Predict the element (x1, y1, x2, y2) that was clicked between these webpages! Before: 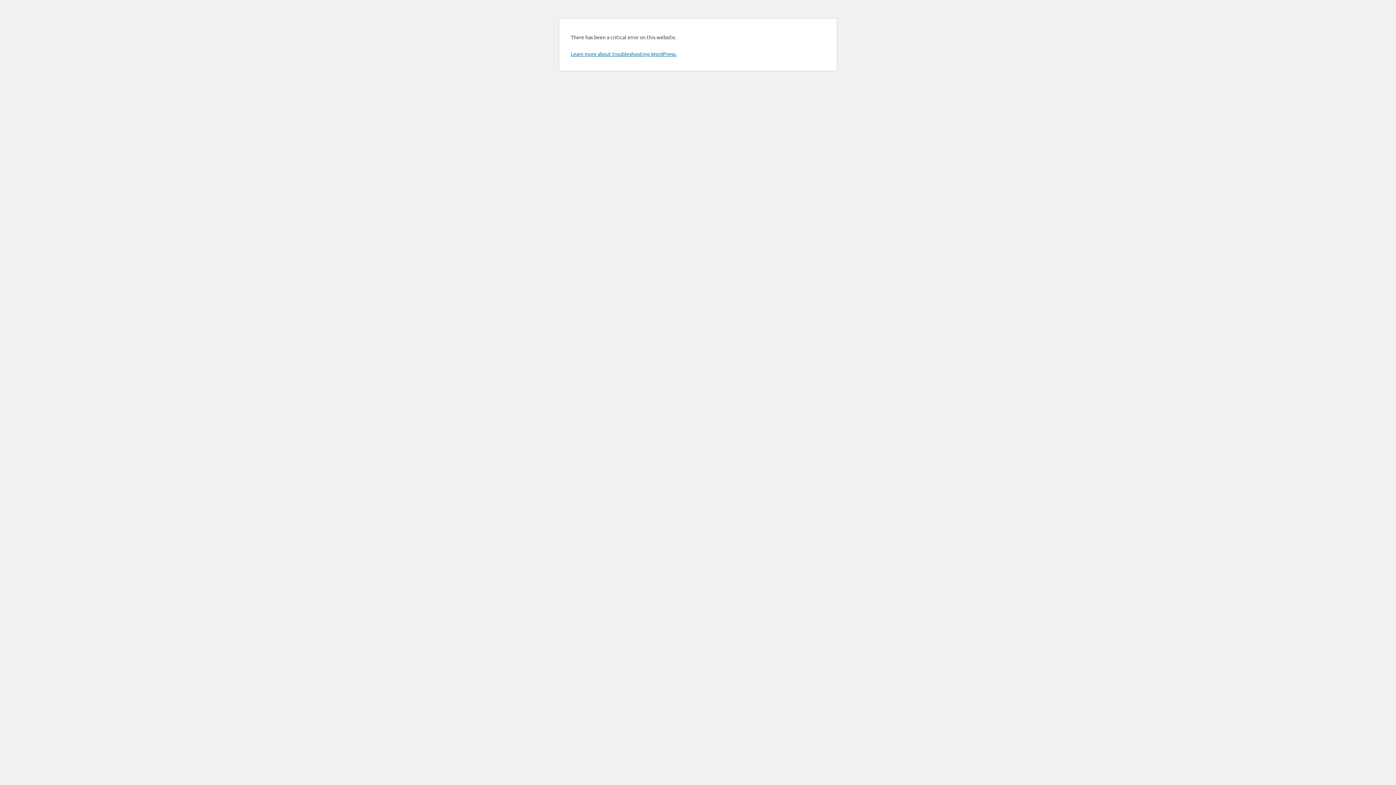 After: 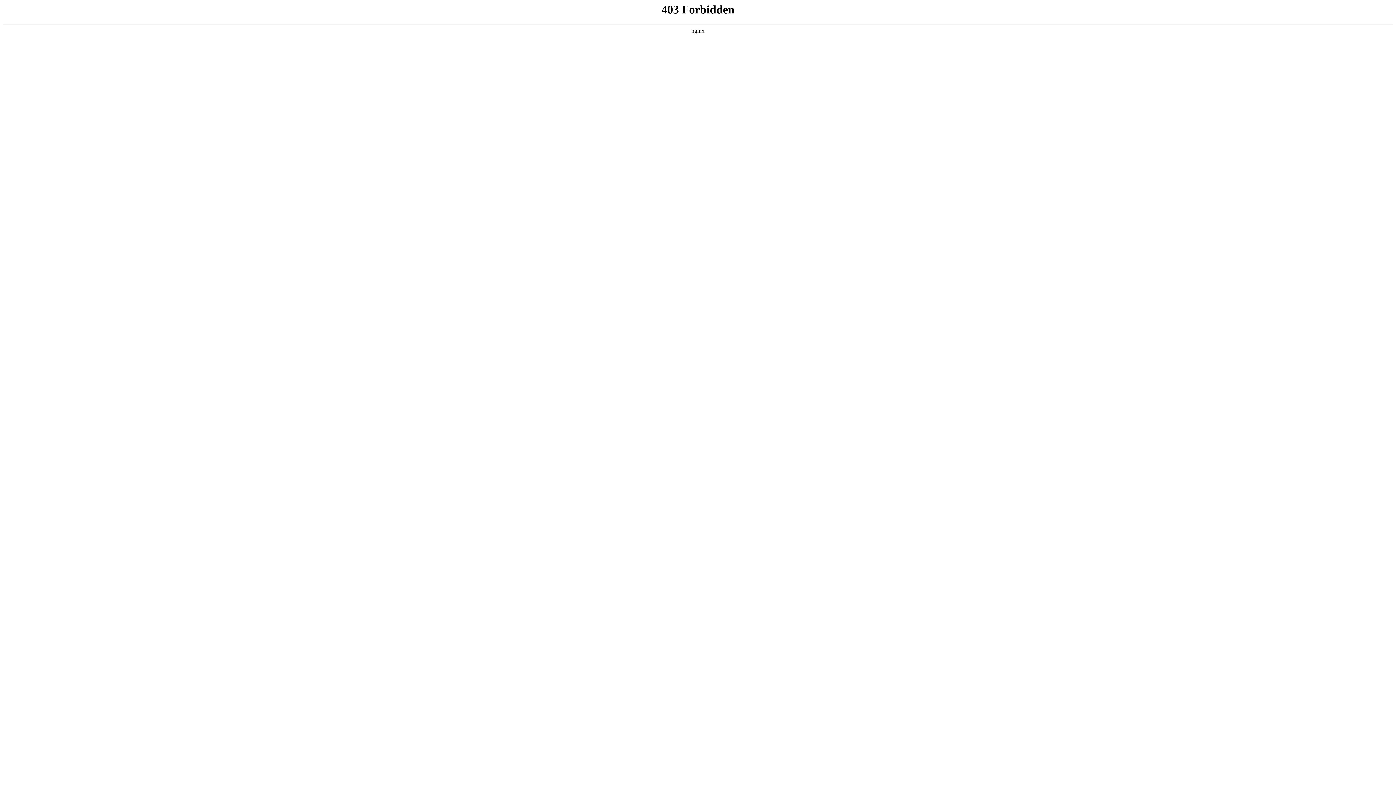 Action: label: Learn more about troubleshooting WordPress. bbox: (570, 50, 676, 57)